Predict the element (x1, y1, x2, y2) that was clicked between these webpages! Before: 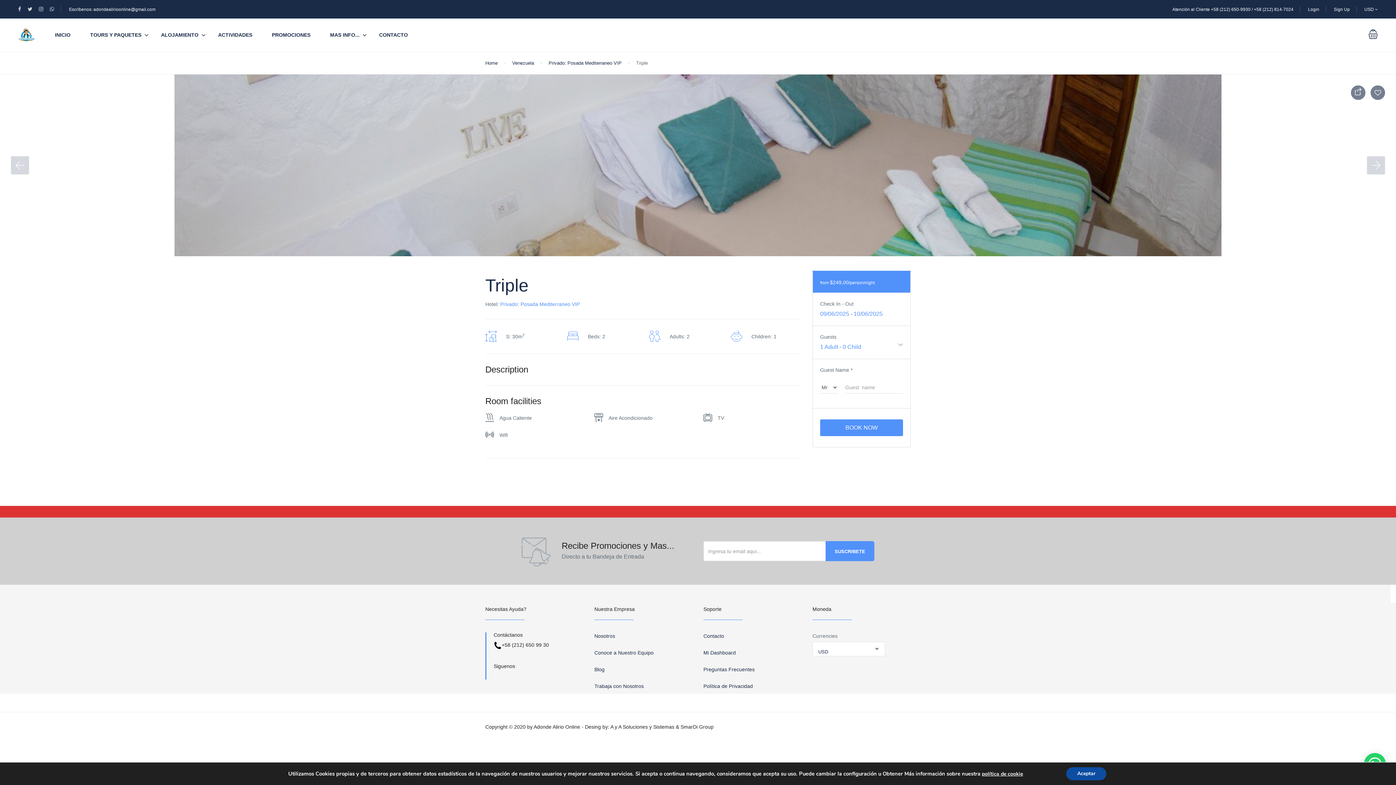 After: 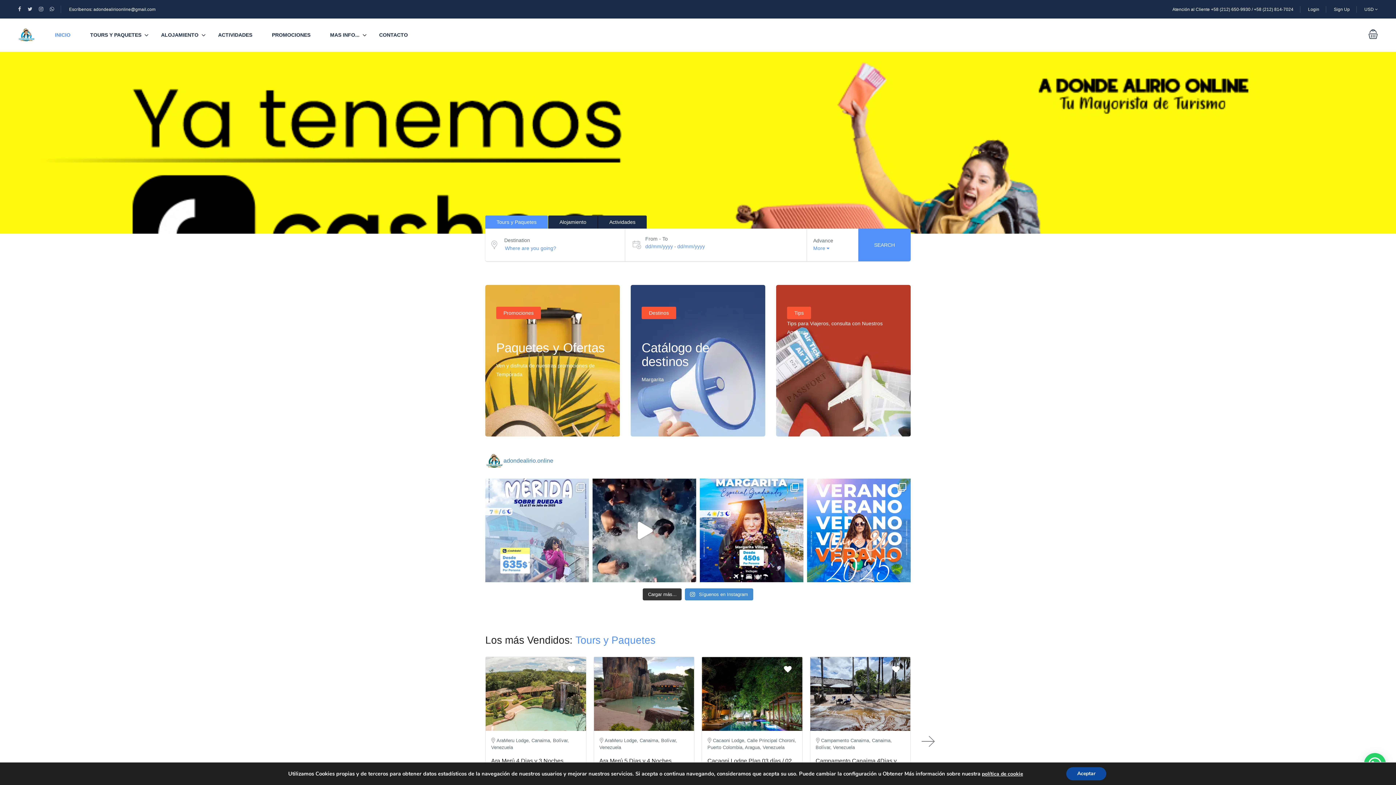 Action: bbox: (18, 26, 34, 43)